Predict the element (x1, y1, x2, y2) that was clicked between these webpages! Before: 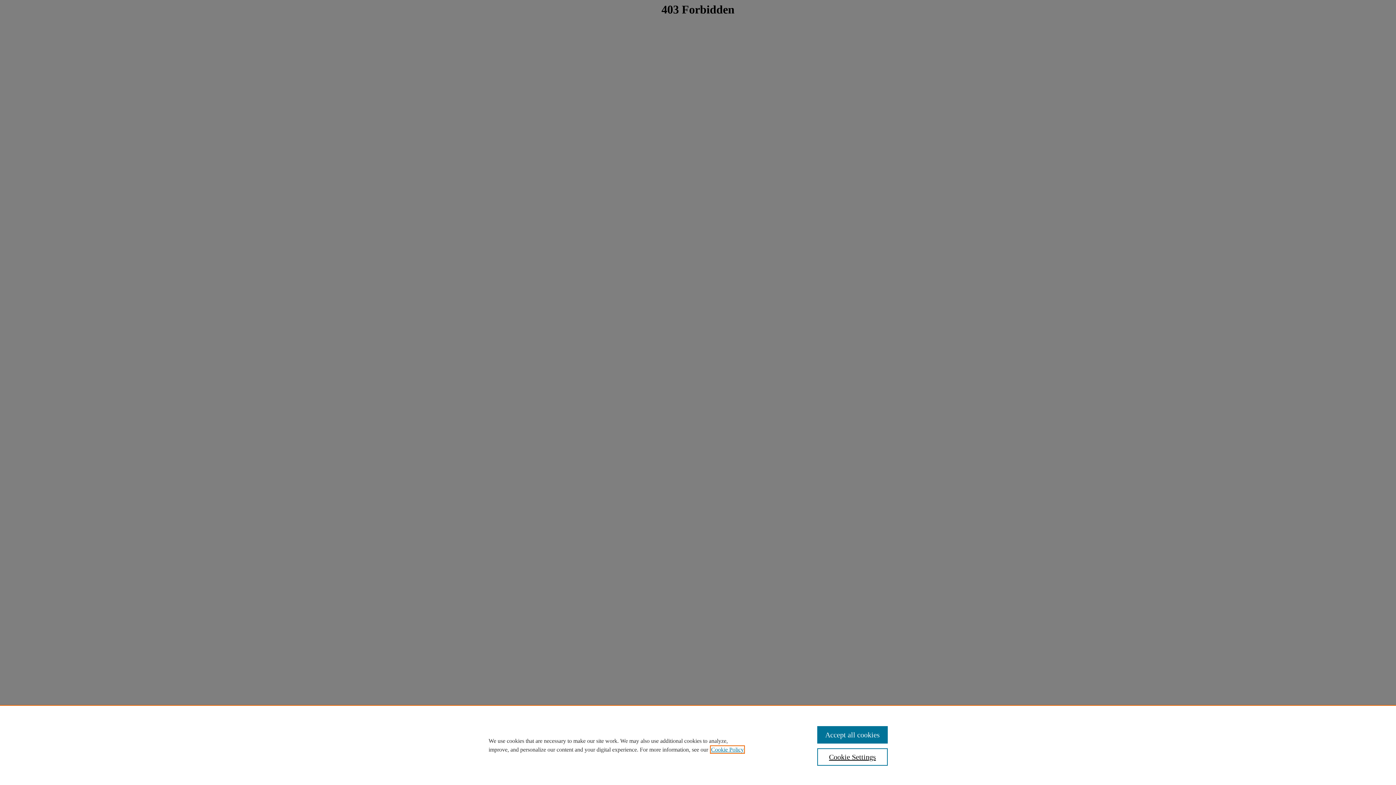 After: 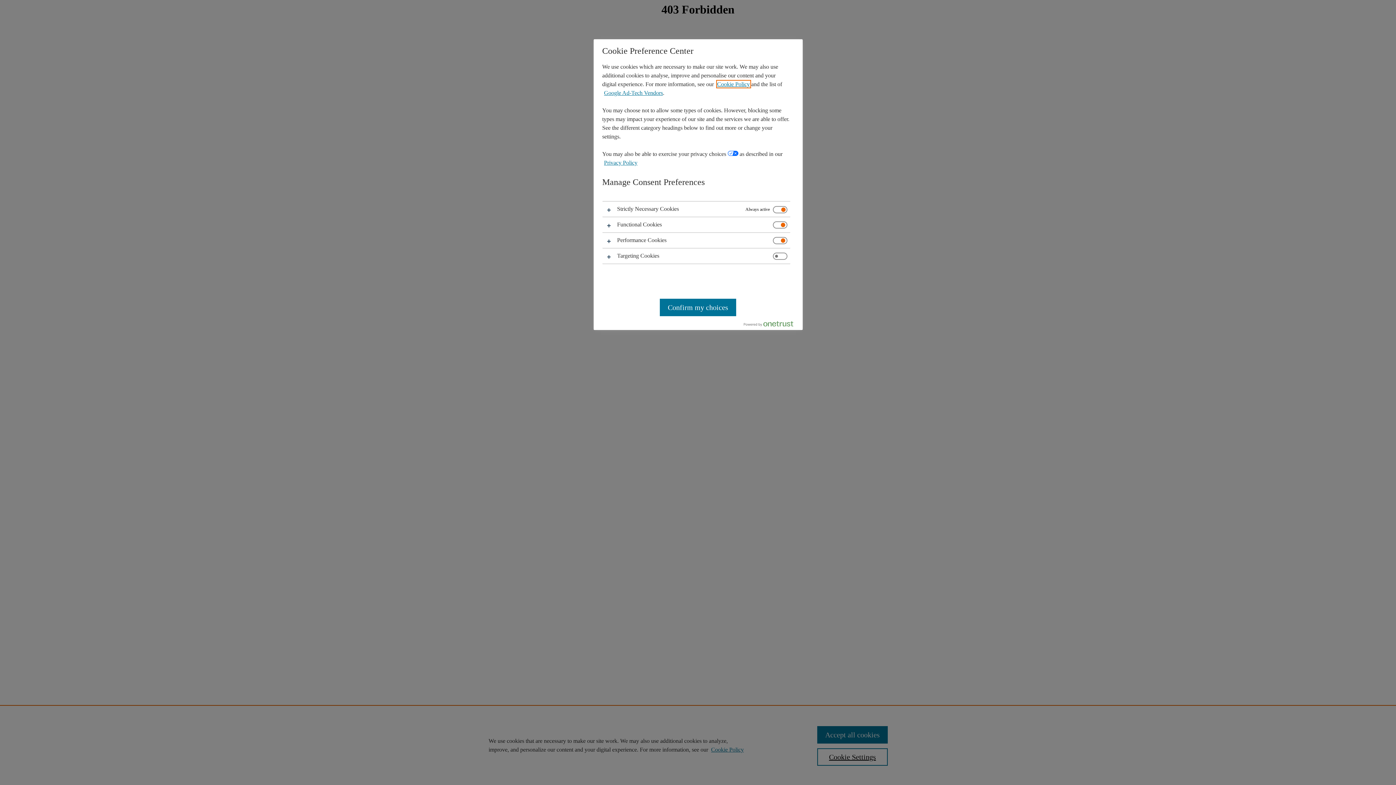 Action: bbox: (817, 748, 887, 766) label: Cookie Settings